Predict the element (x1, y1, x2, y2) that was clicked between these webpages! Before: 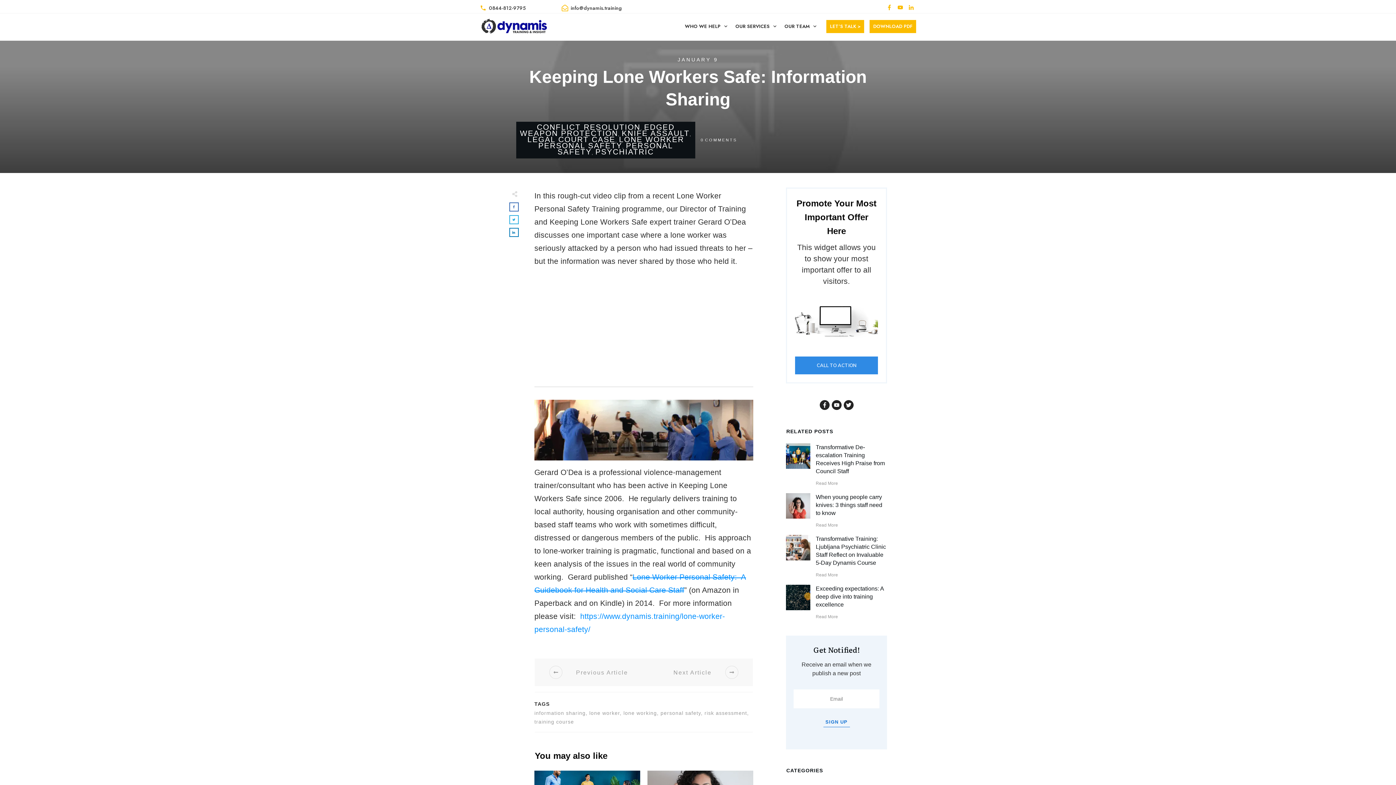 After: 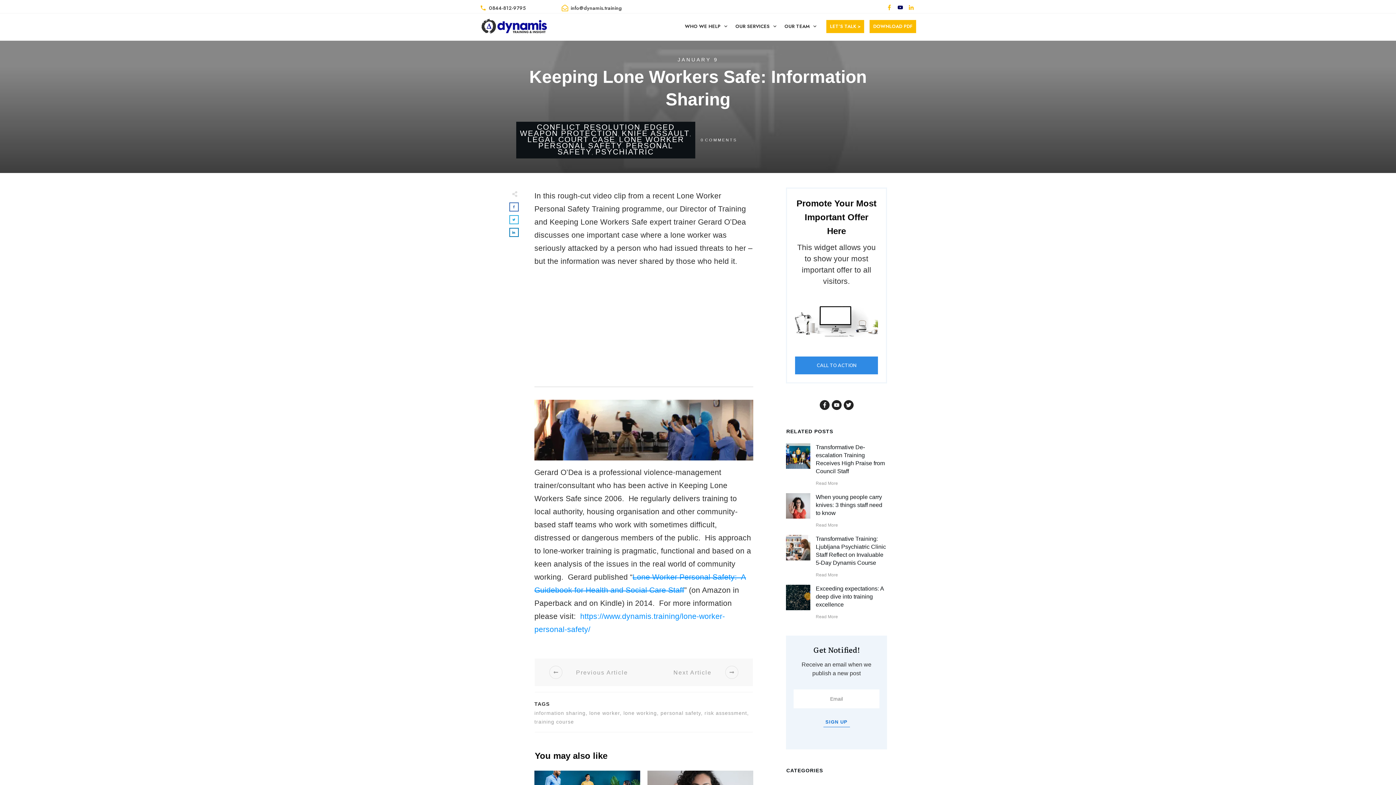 Action: bbox: (895, 2, 905, 12)